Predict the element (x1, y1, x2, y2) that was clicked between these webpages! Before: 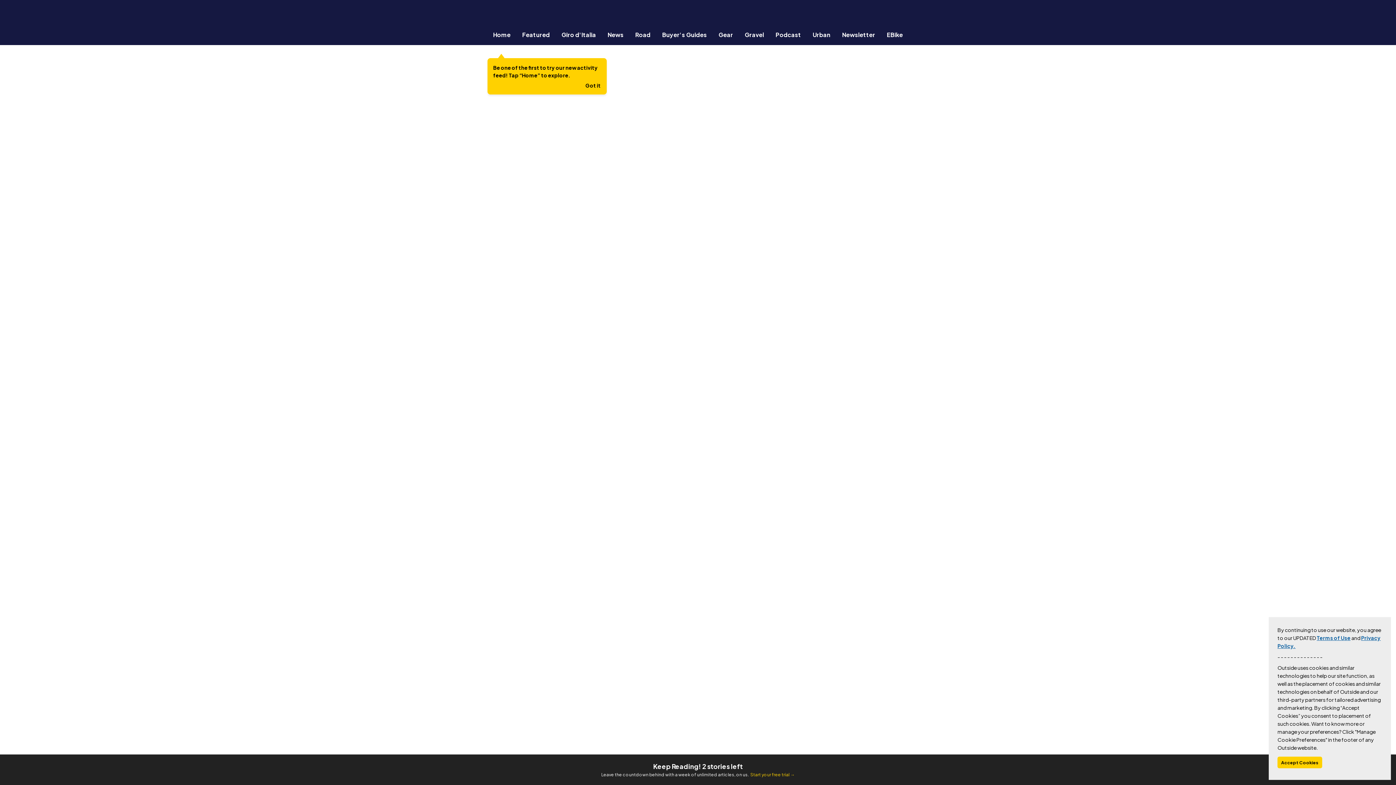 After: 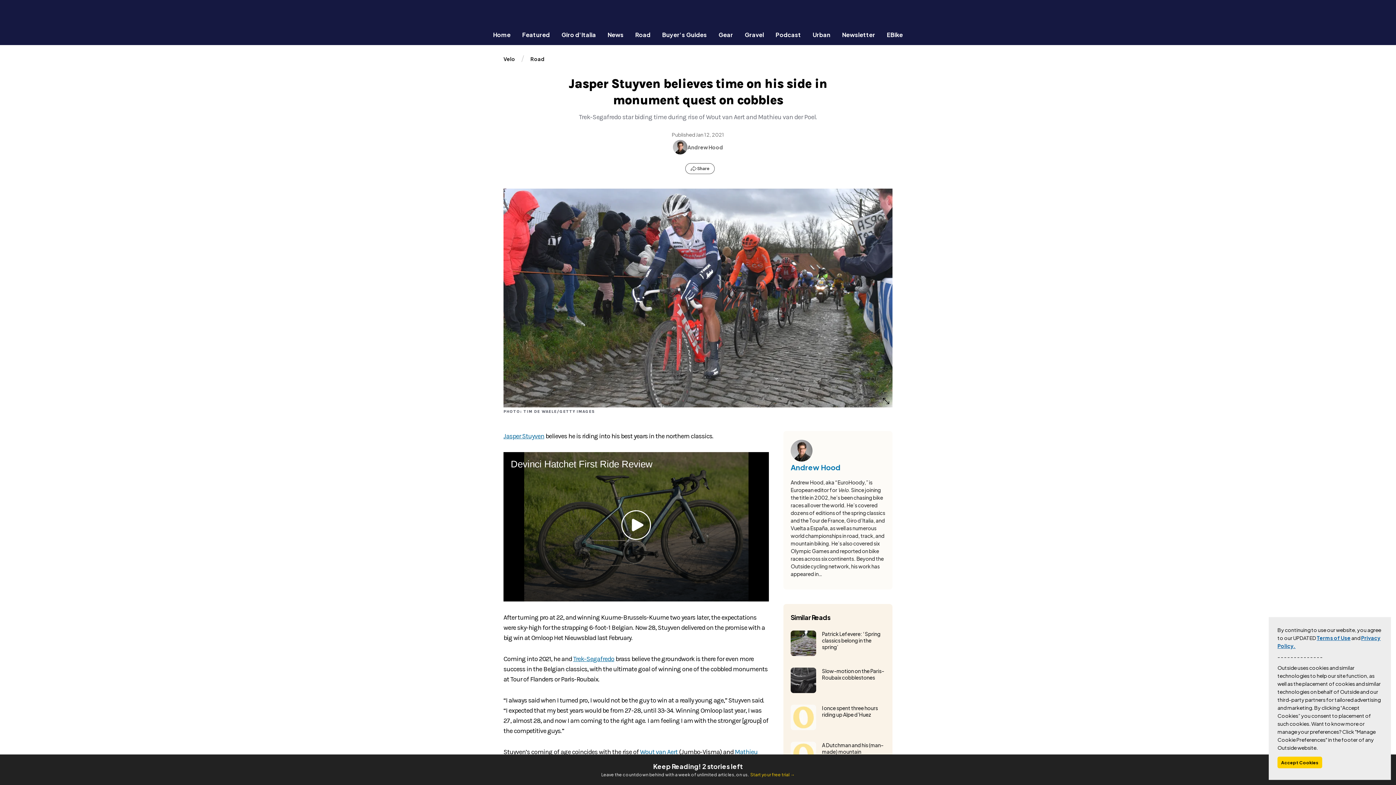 Action: bbox: (585, 82, 600, 88) label: Got it